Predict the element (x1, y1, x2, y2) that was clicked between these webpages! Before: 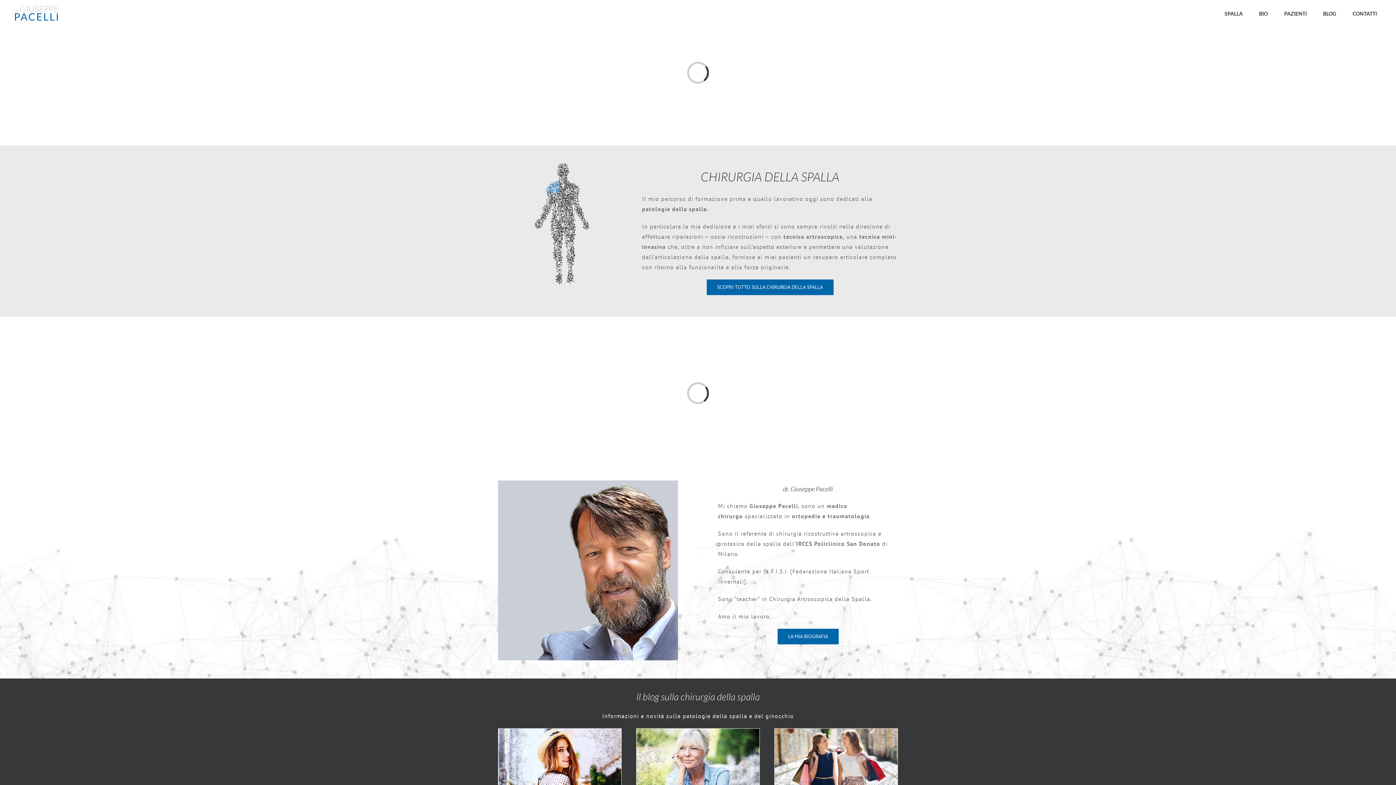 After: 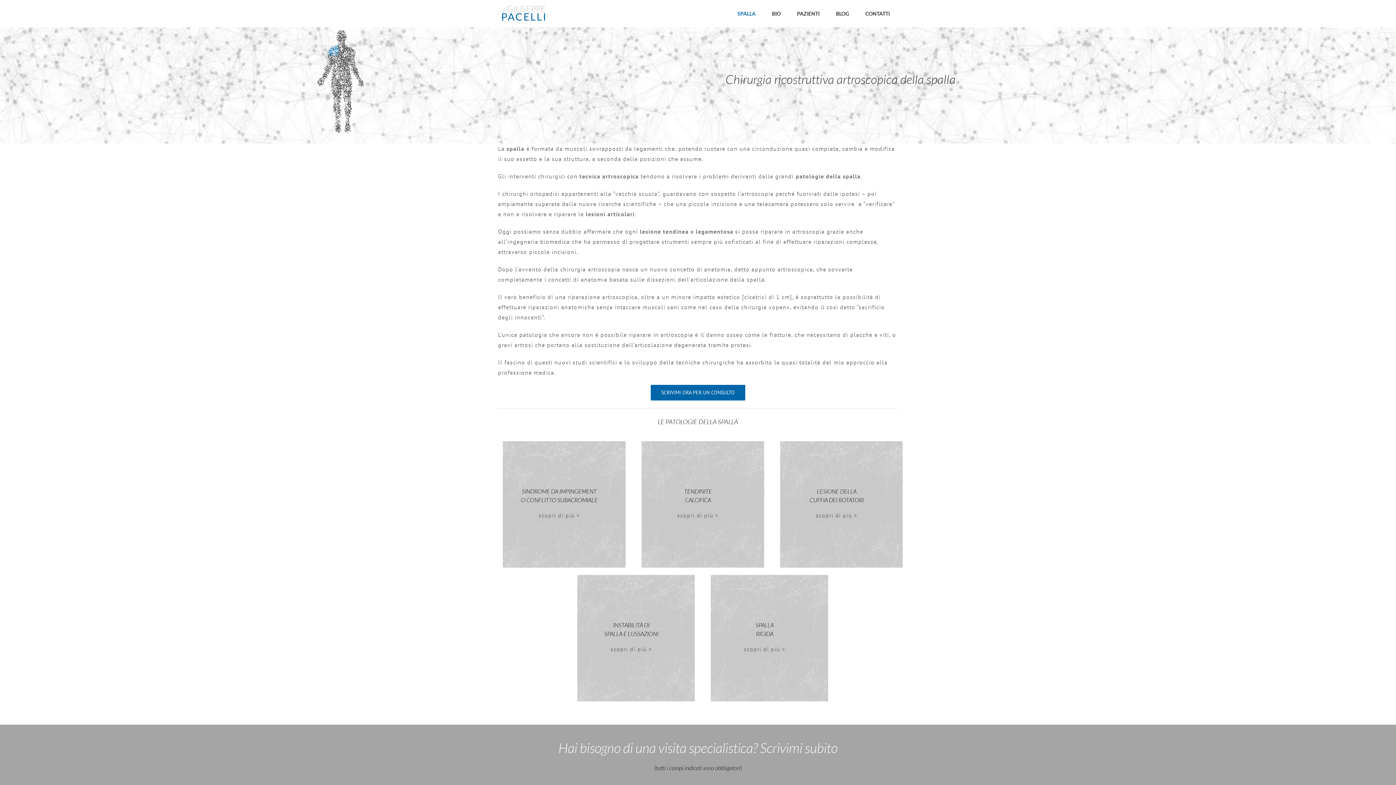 Action: bbox: (706, 279, 833, 295) label: SCOPRI TUTTO SULLA CHIRURGIA DELLA SPALLA